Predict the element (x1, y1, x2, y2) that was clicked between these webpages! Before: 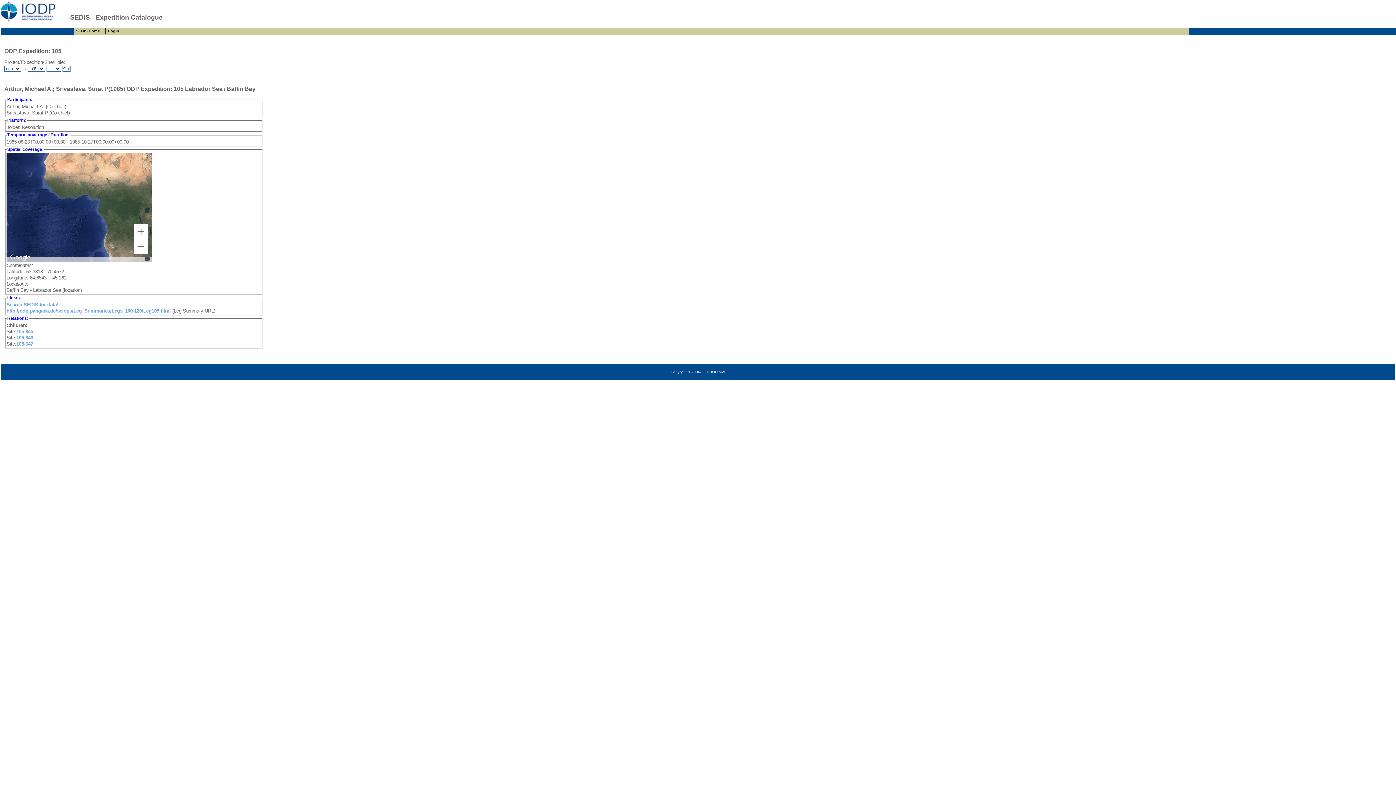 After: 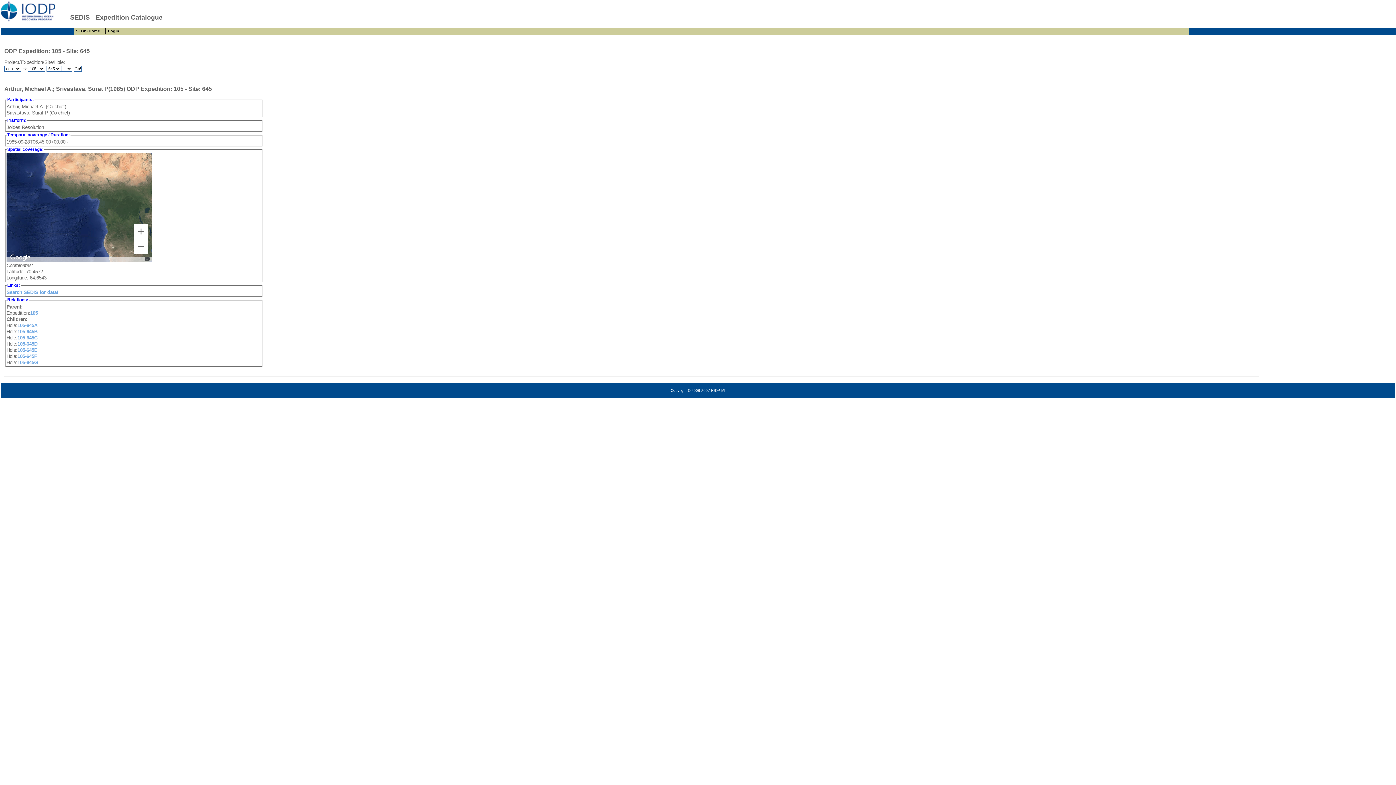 Action: bbox: (16, 329, 33, 334) label: 105-645